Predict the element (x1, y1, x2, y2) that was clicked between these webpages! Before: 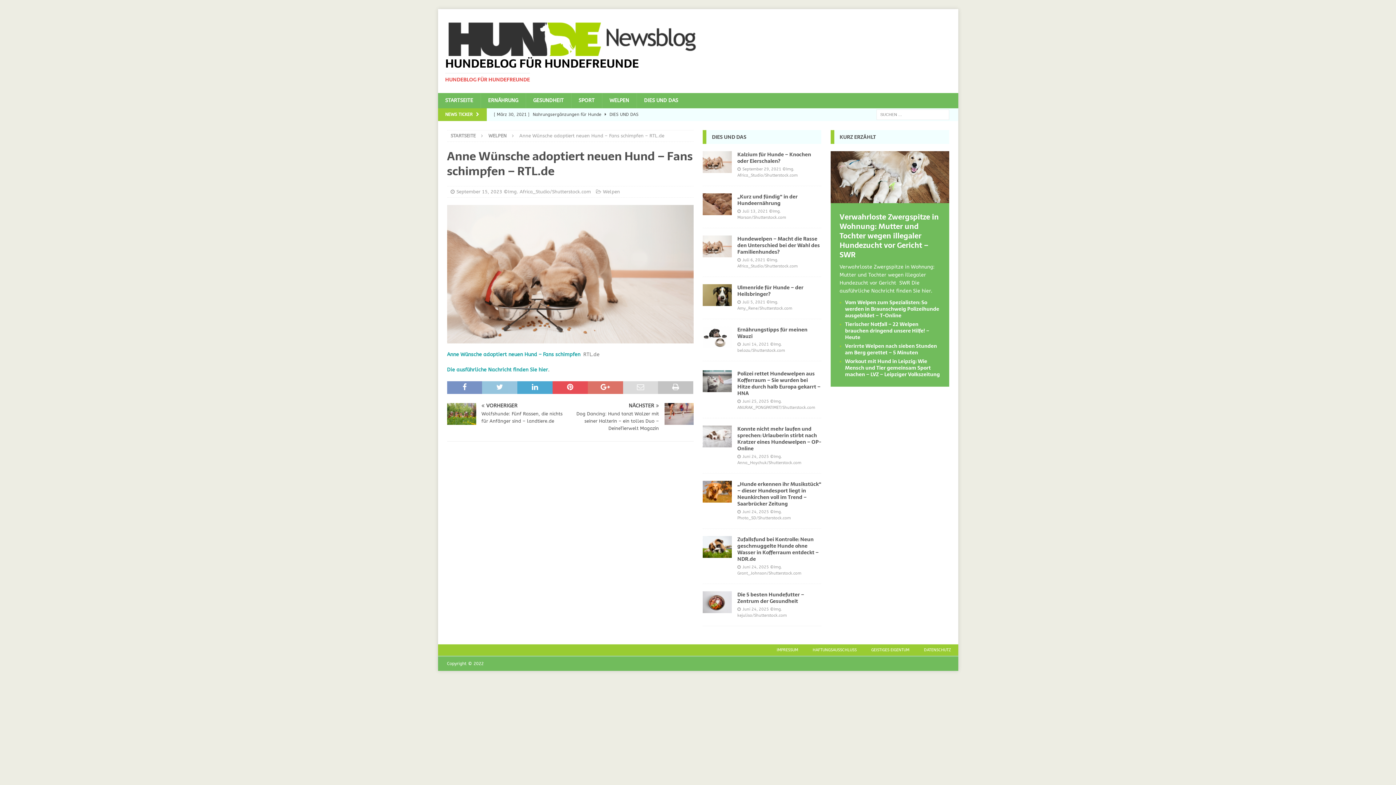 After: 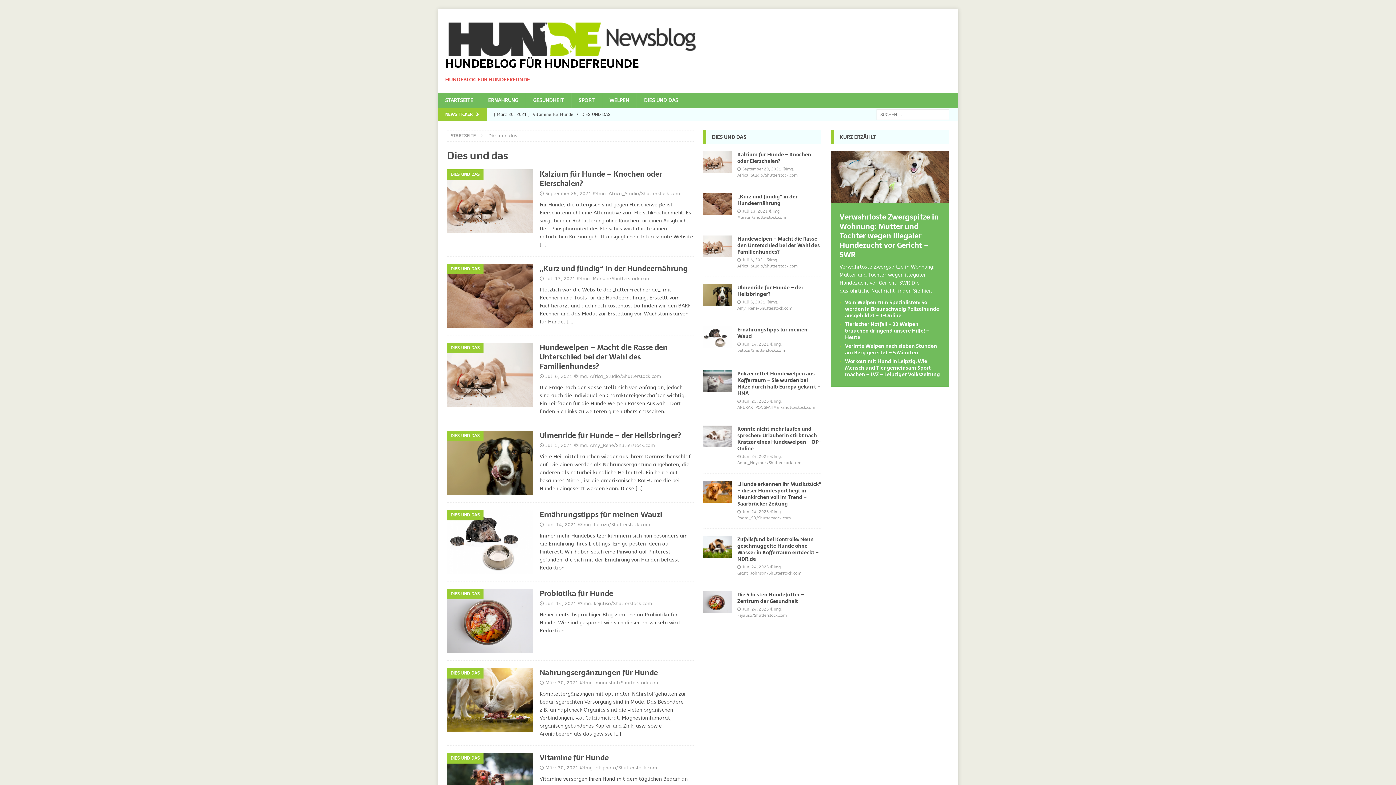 Action: label: DIES UND DAS bbox: (636, 93, 685, 108)